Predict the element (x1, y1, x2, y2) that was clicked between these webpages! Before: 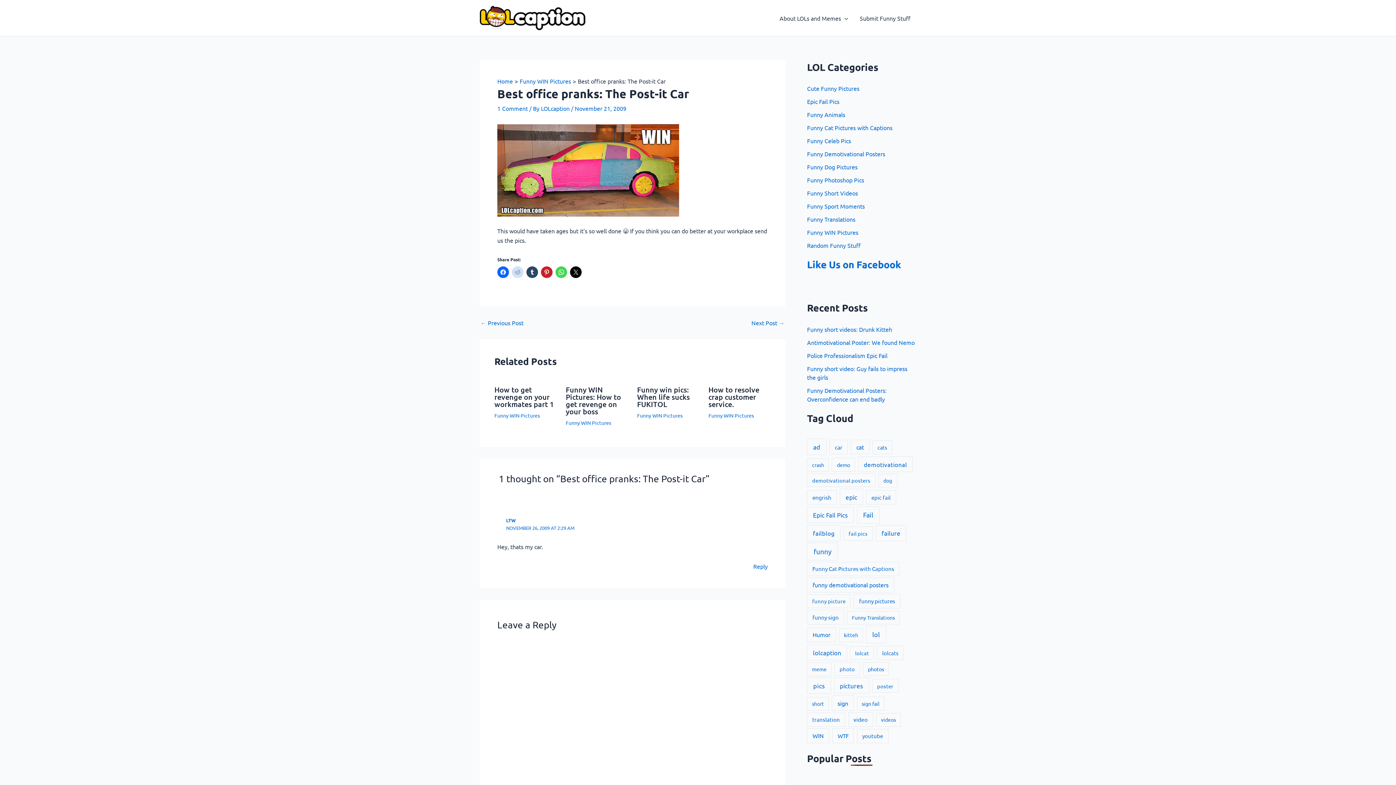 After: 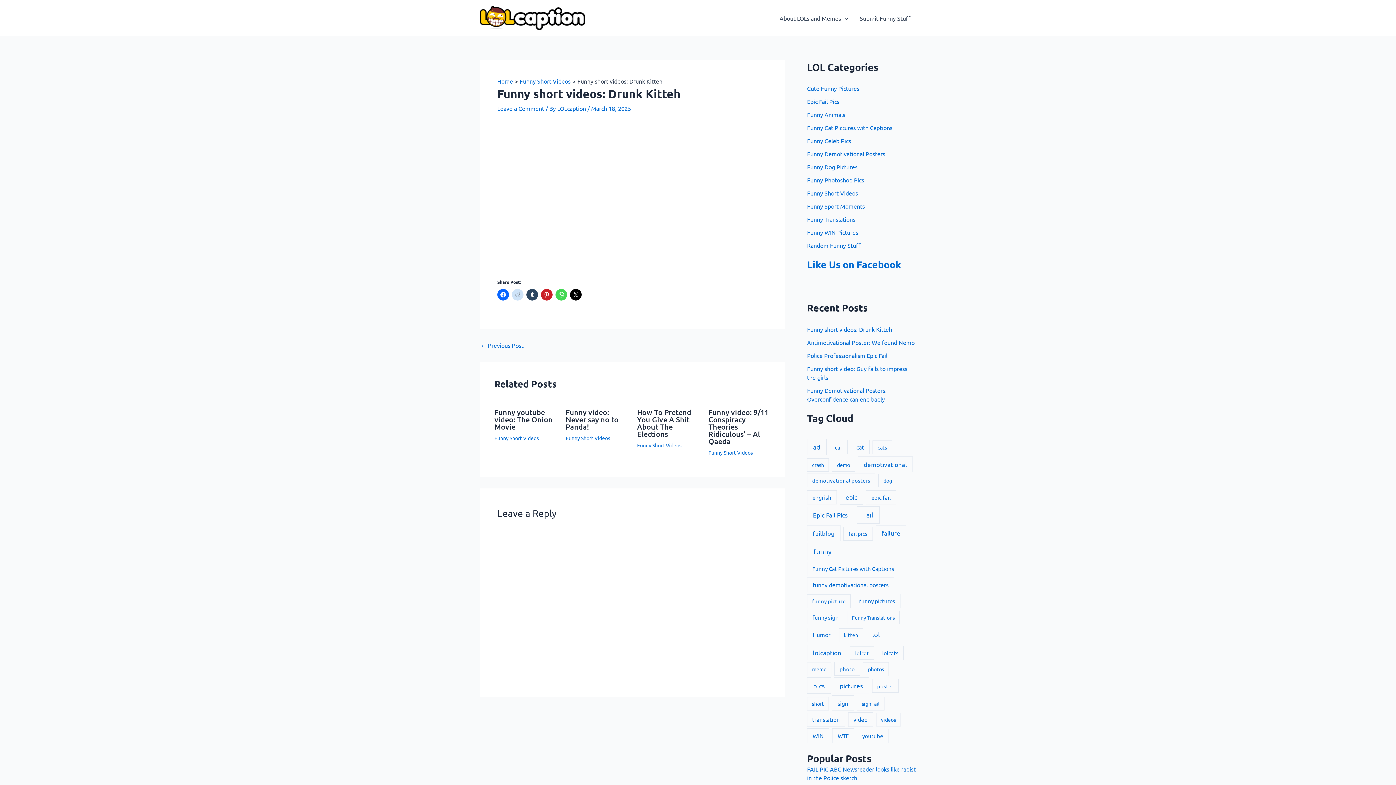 Action: bbox: (807, 325, 892, 332) label: Funny short videos: Drunk Kitteh